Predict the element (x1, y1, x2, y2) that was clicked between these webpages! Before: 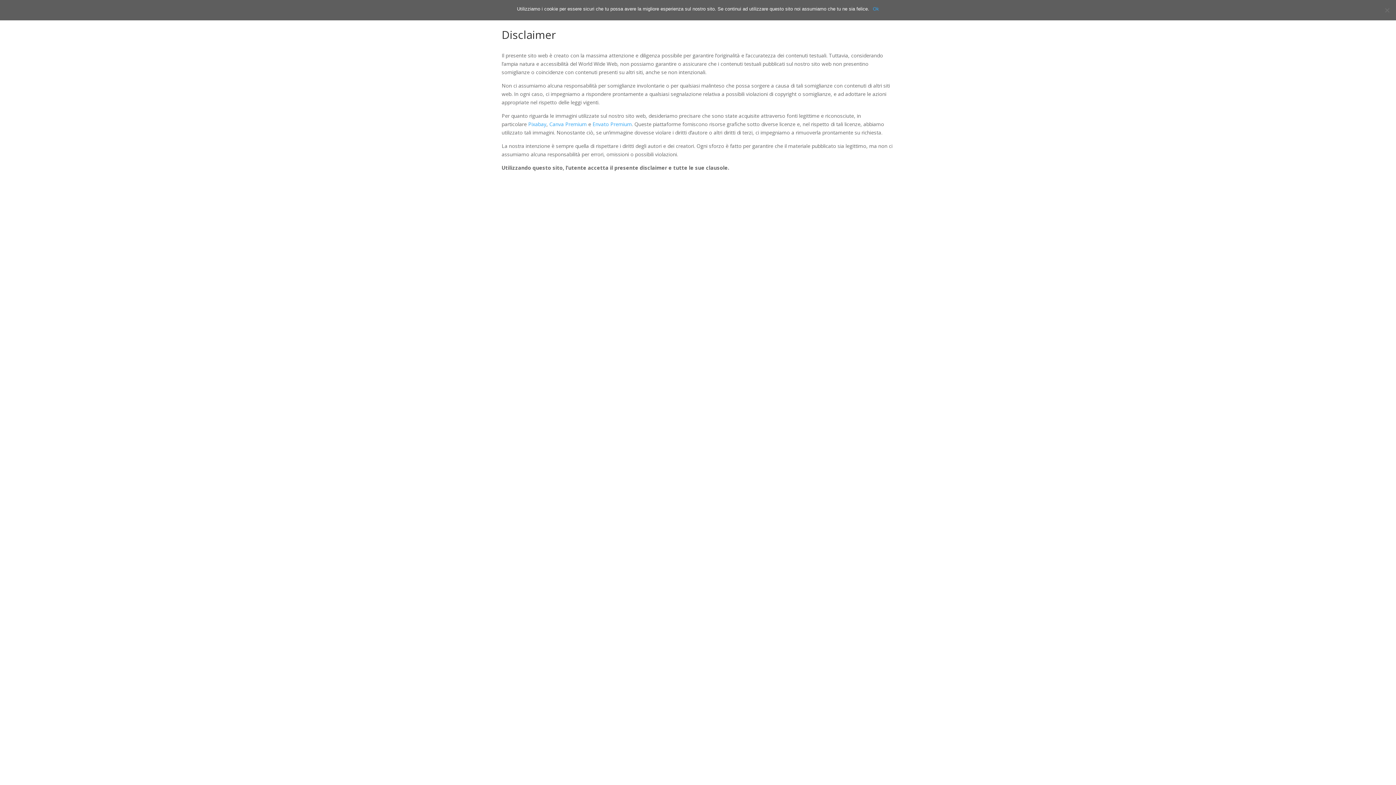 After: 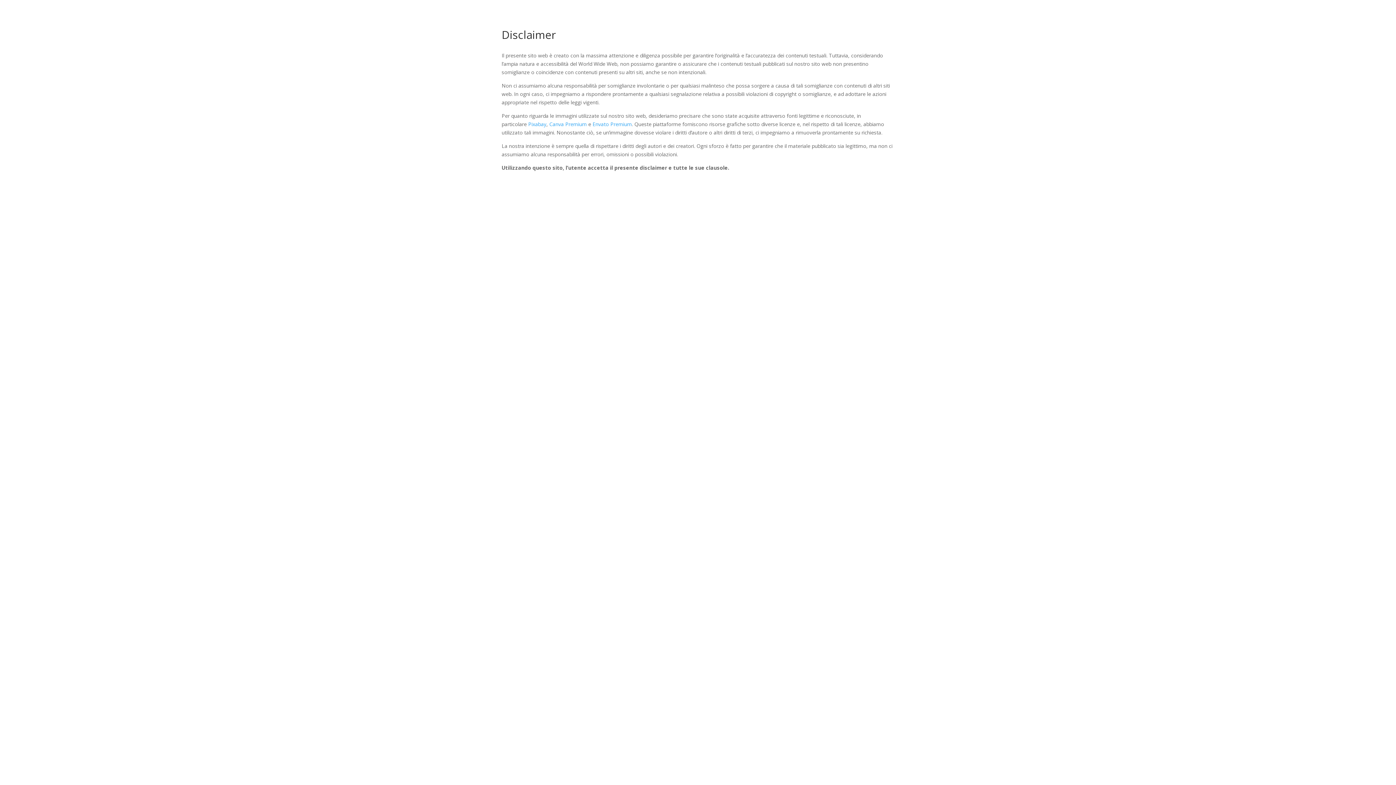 Action: bbox: (873, 5, 879, 12) label: Ok